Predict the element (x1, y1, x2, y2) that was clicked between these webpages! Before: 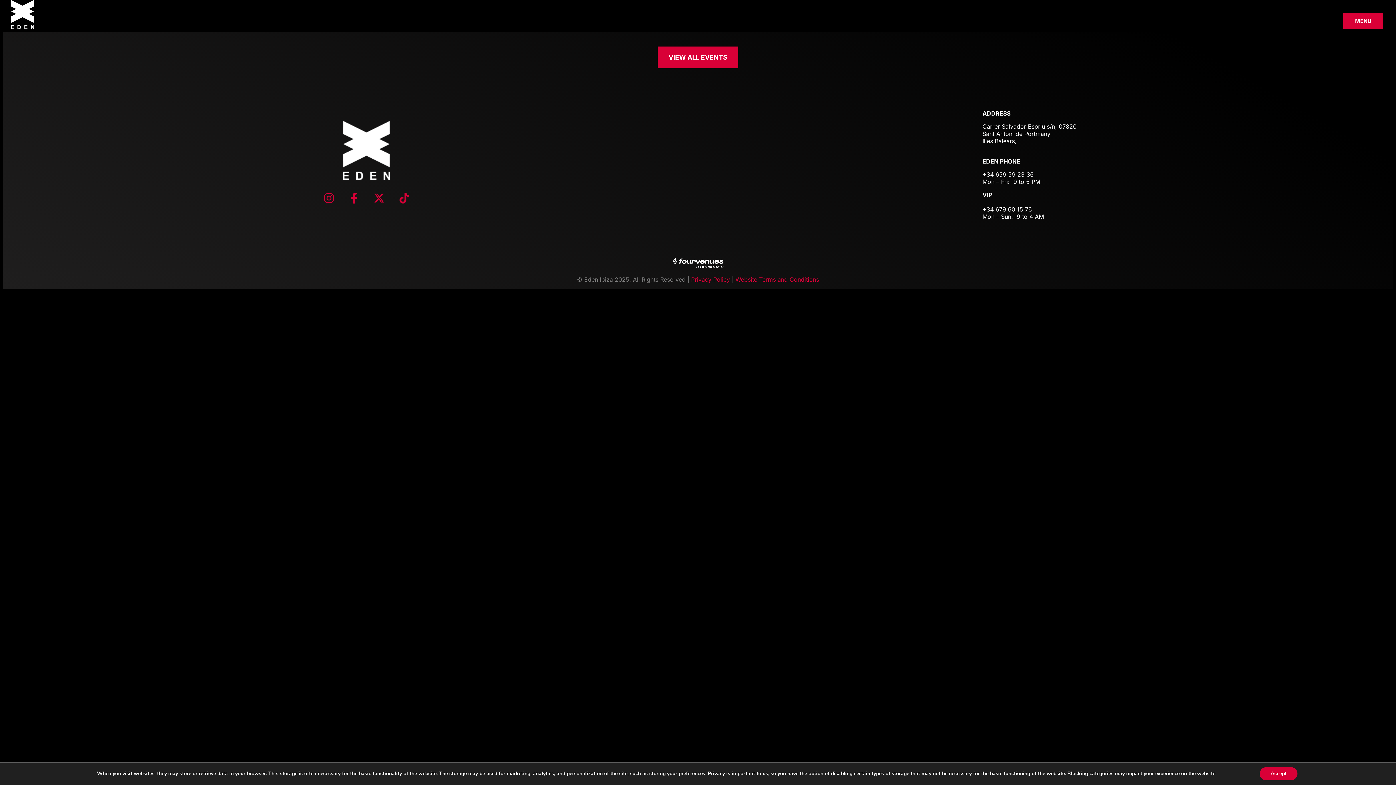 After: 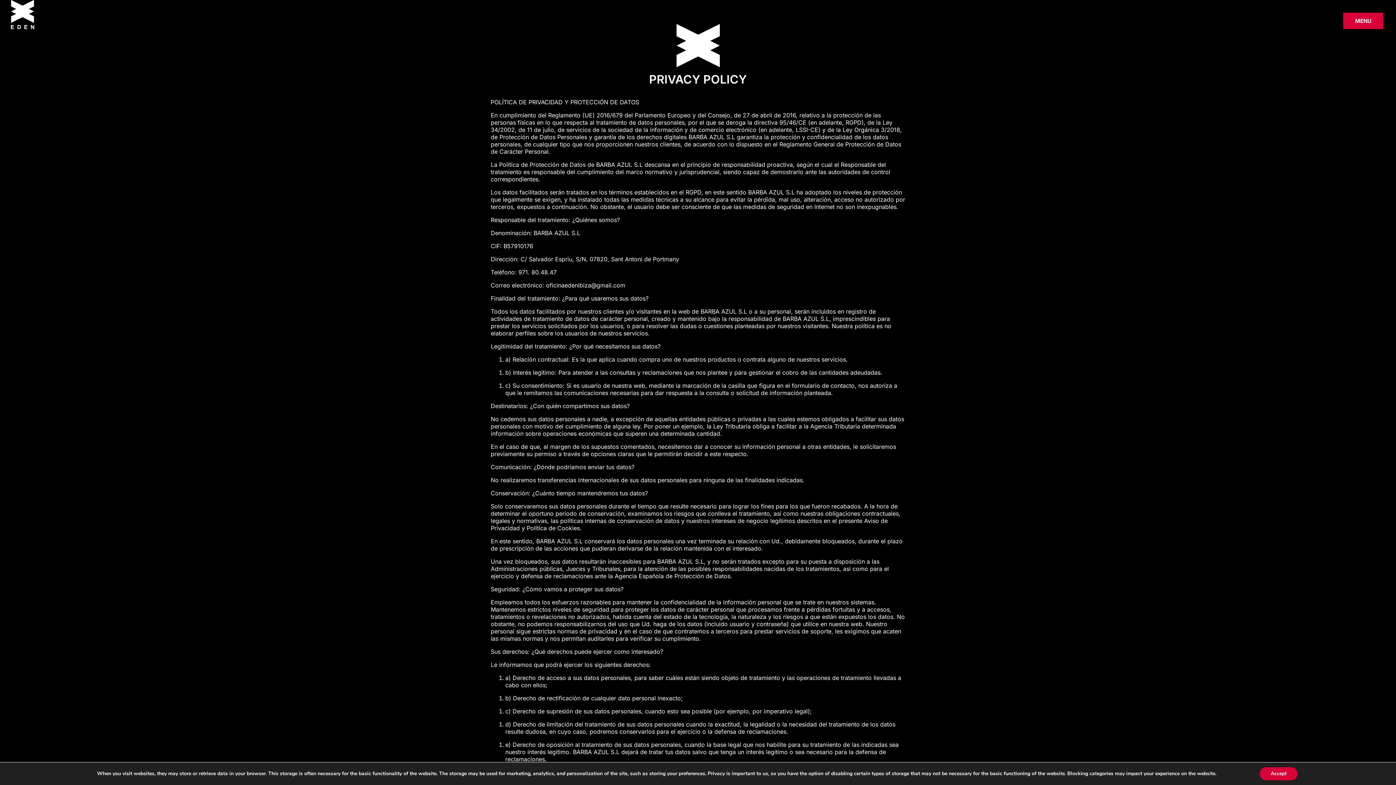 Action: label: Privacy Policy bbox: (691, 276, 730, 283)